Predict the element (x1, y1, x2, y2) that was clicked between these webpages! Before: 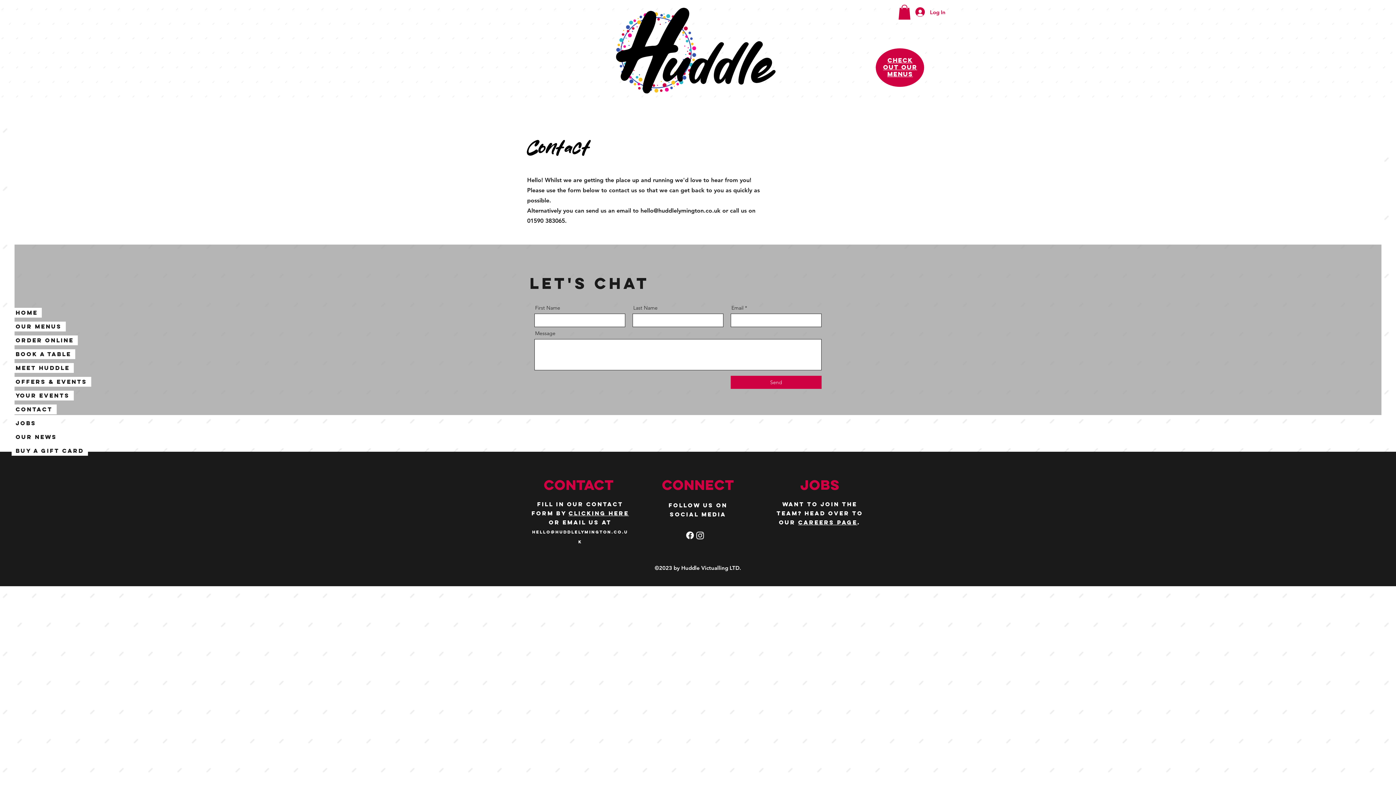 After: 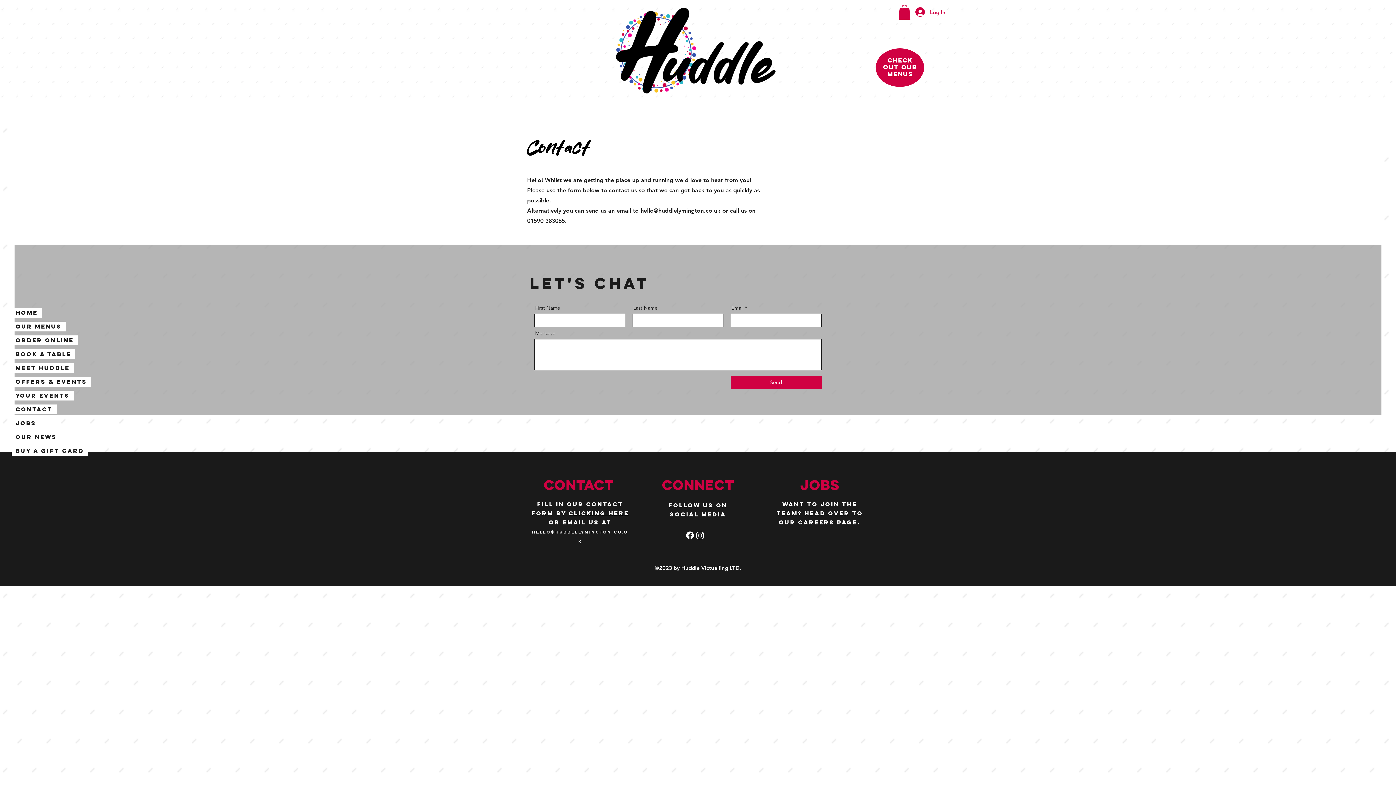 Action: bbox: (898, 4, 910, 19)